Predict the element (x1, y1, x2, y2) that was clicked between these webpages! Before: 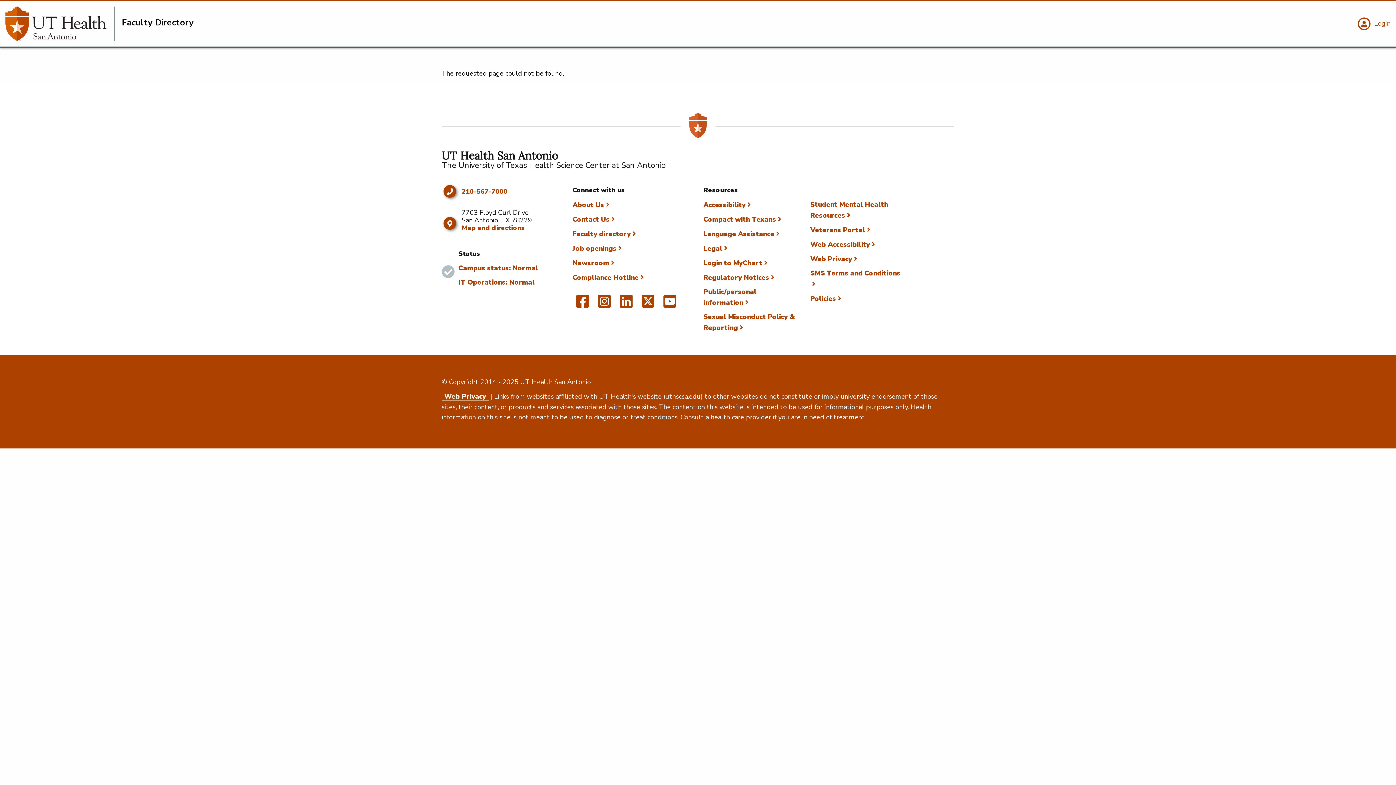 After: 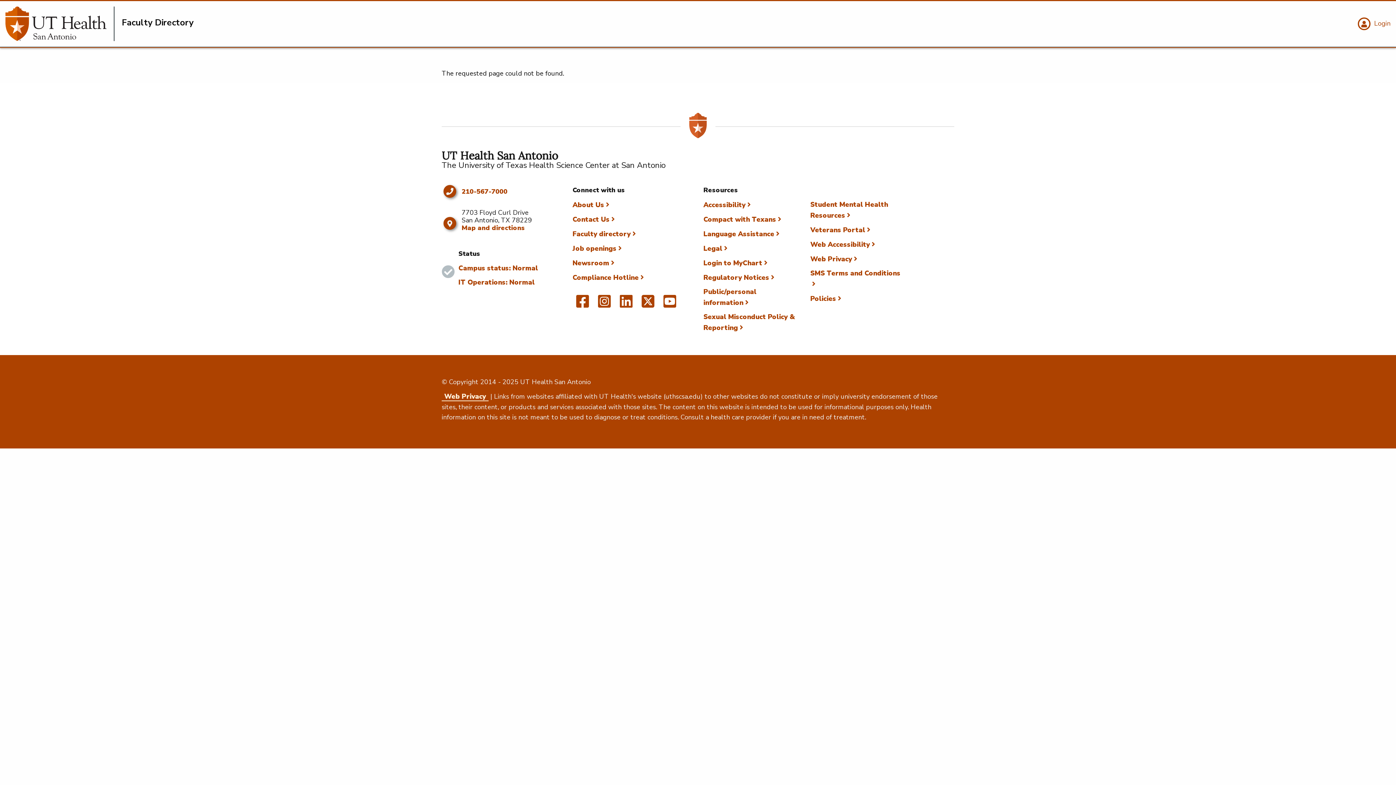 Action: label: Click to call 210-567-7000 bbox: (441, 185, 458, 198)